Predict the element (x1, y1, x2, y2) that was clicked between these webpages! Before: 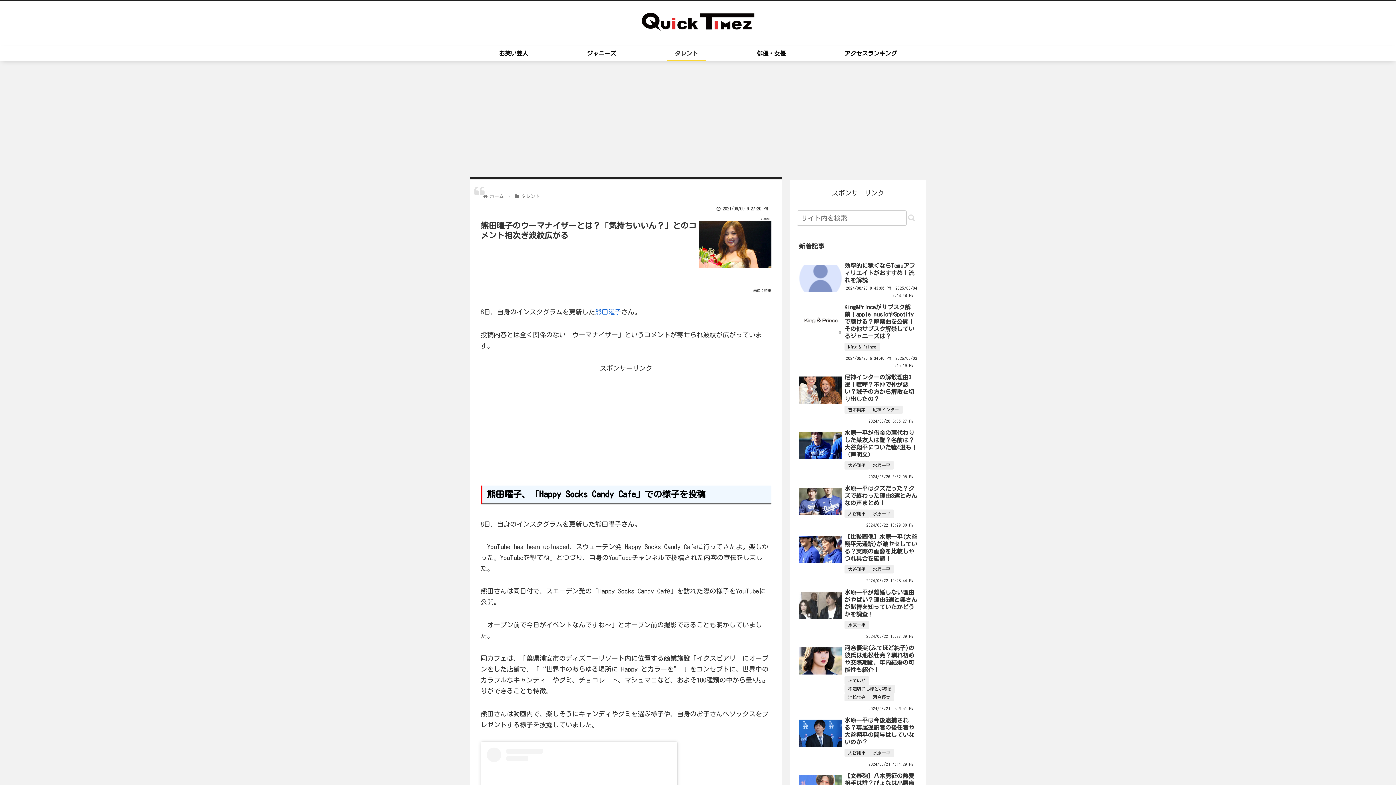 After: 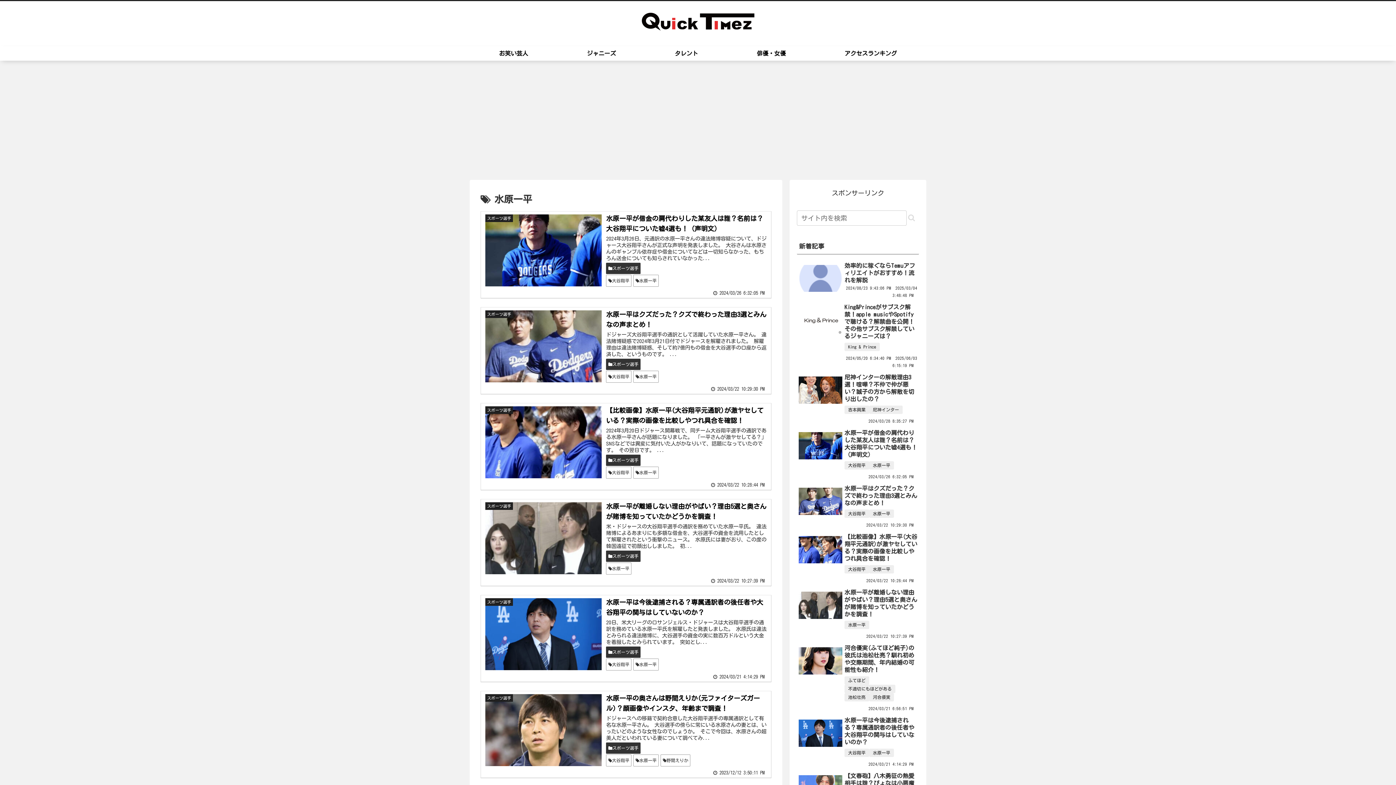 Action: bbox: (848, 510, 865, 518) label: 水原一平